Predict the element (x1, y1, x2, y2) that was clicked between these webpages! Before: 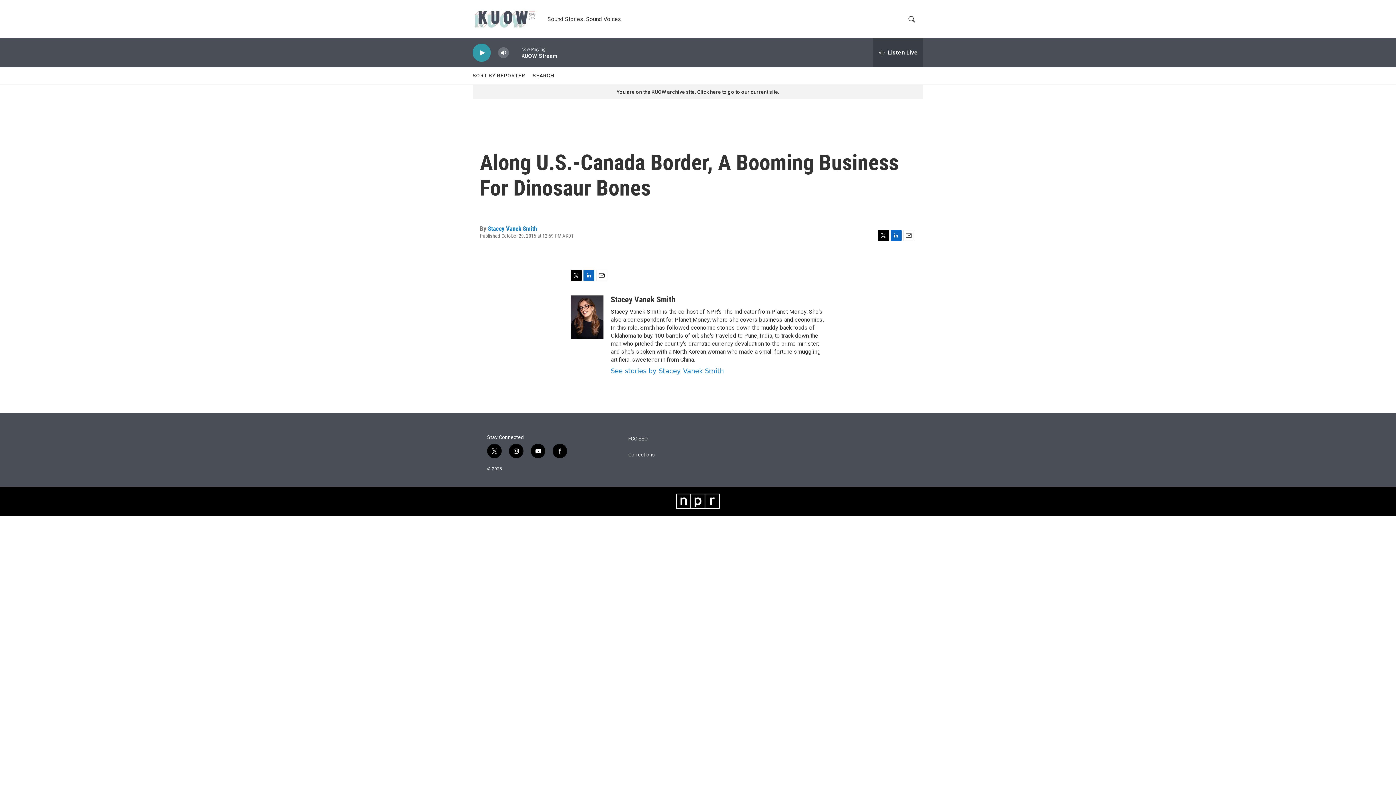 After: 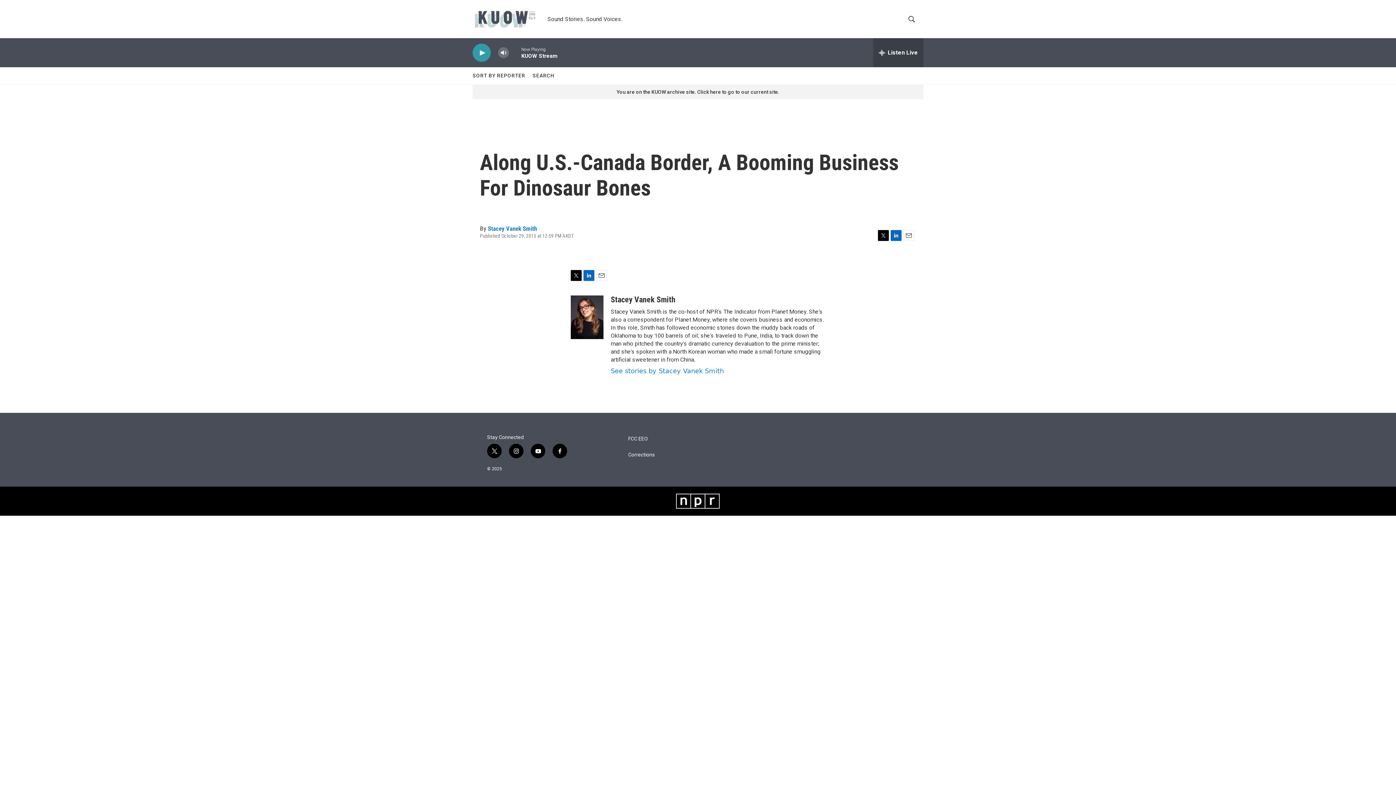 Action: bbox: (530, 444, 545, 458) label: youtube